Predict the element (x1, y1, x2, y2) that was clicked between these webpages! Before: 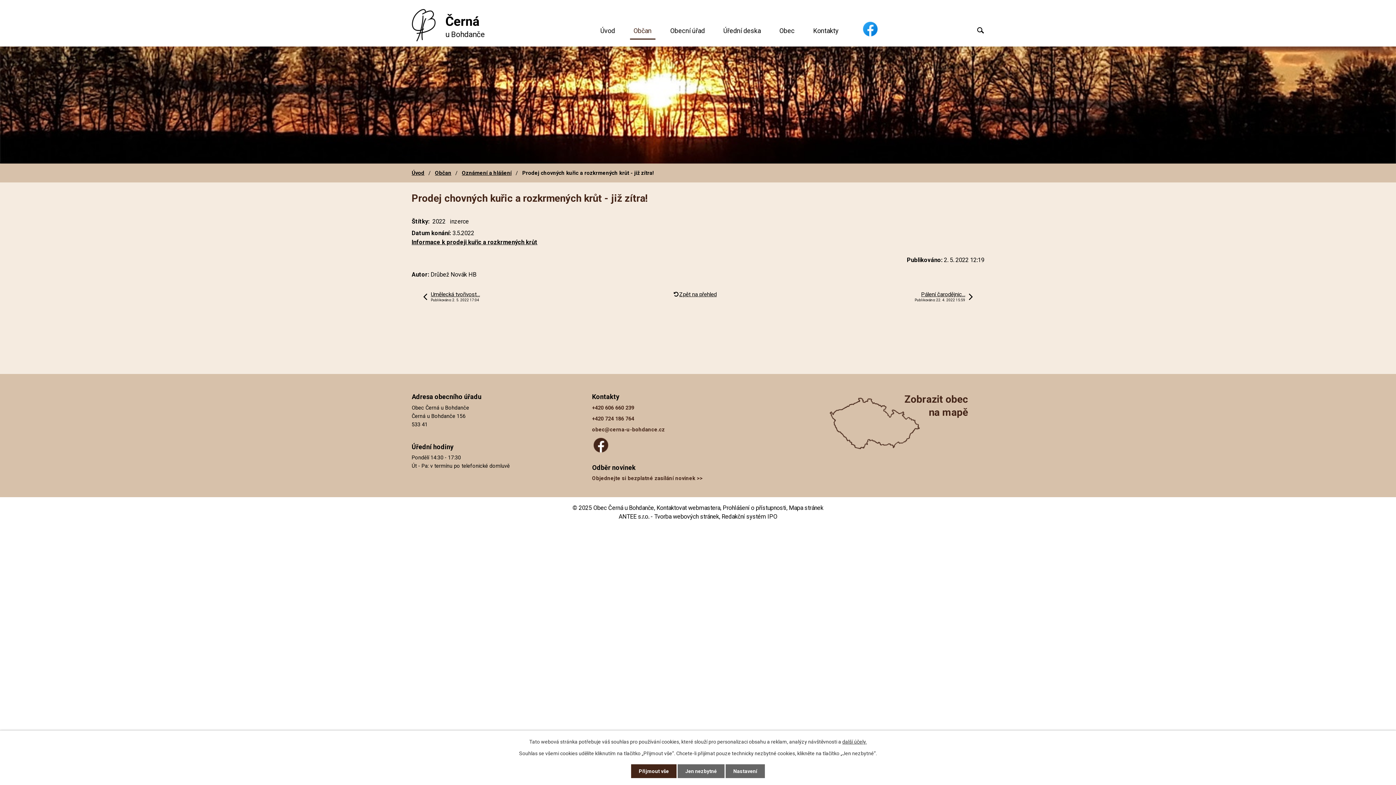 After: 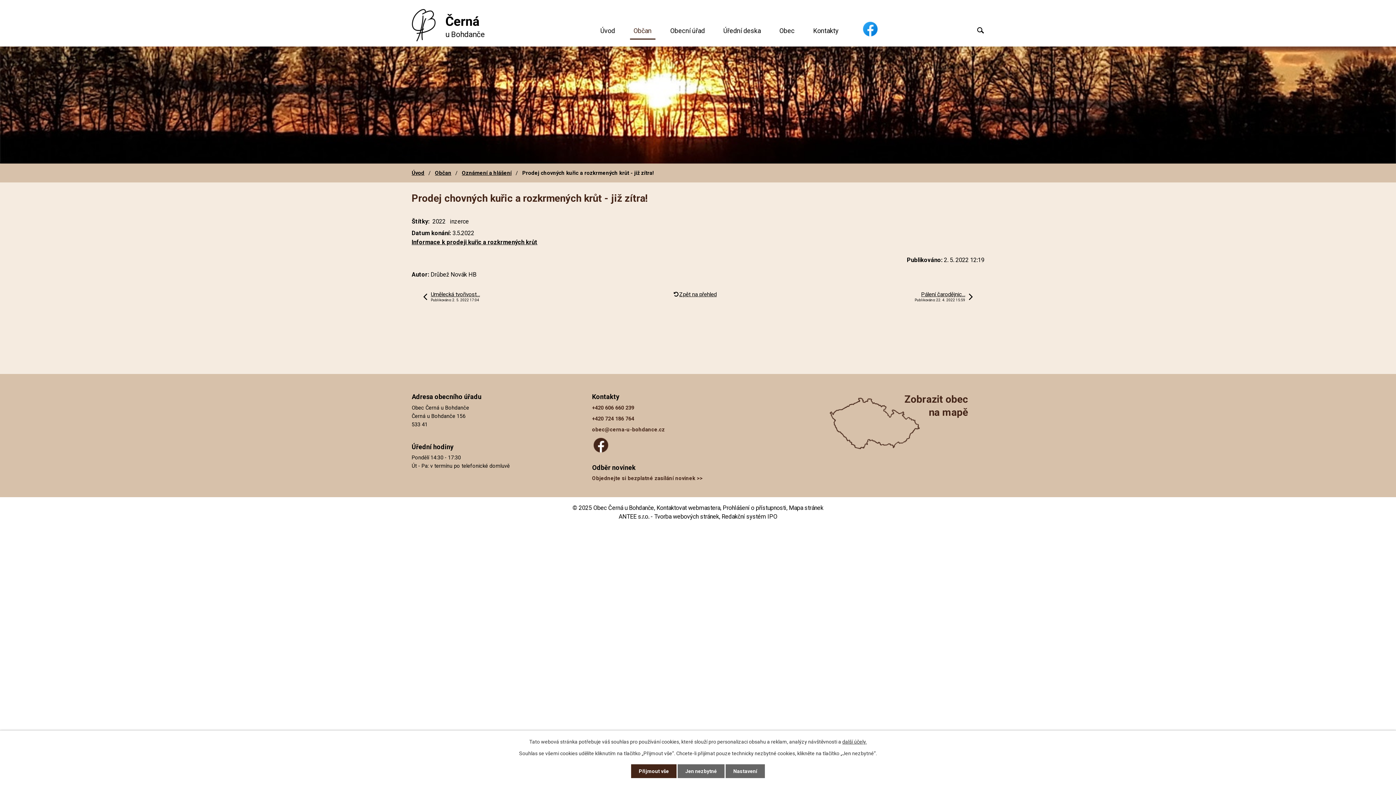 Action: bbox: (592, 415, 634, 422) label: +420 724 186 764